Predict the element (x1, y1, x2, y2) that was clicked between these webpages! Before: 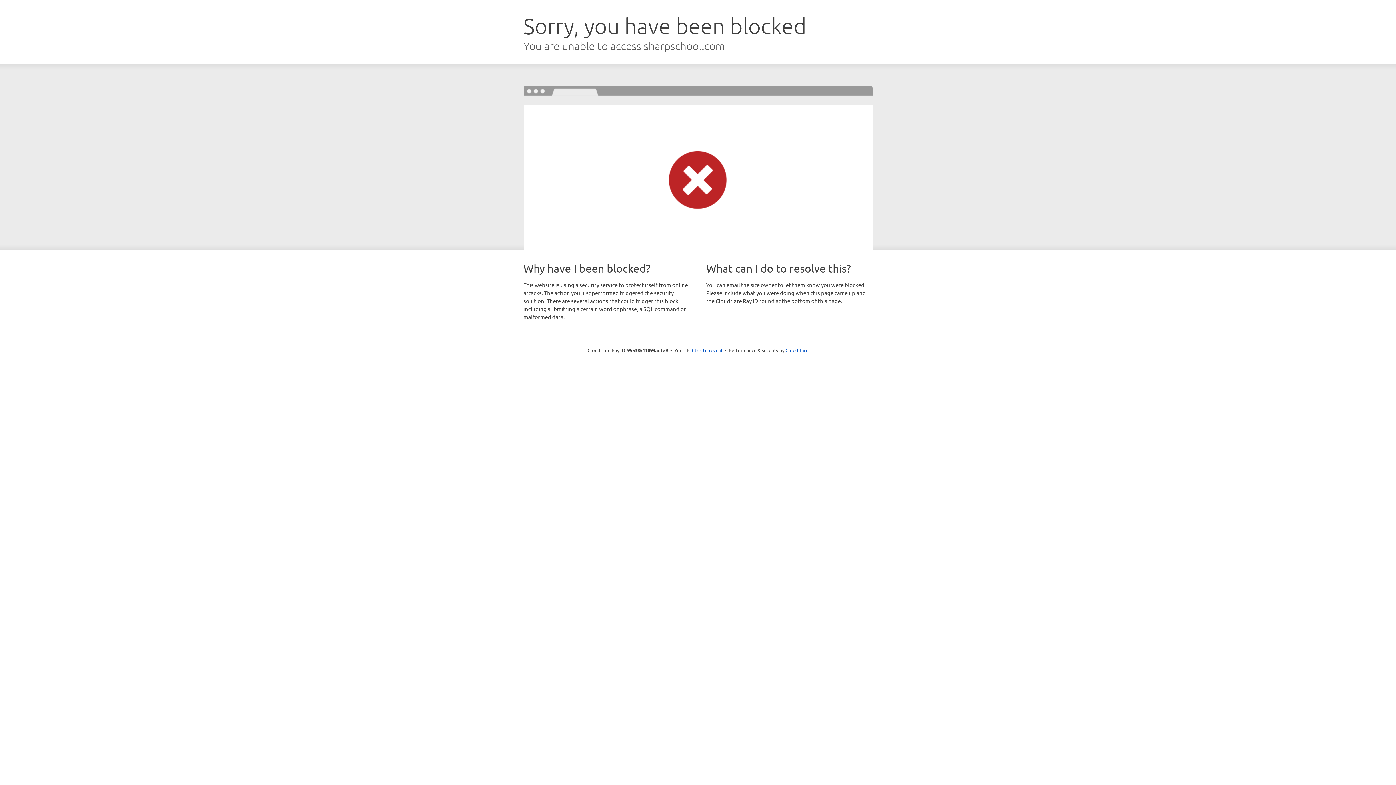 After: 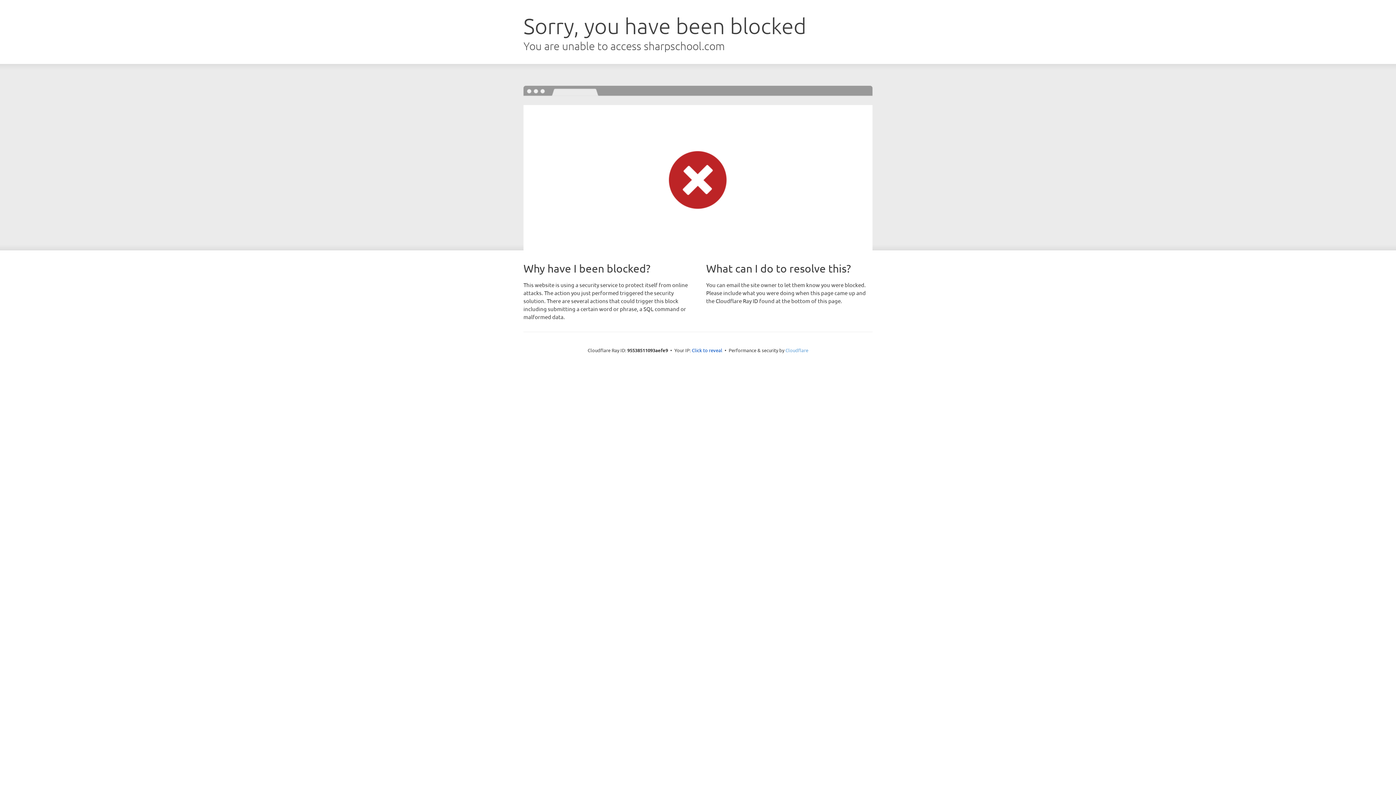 Action: bbox: (785, 347, 808, 353) label: Cloudflare